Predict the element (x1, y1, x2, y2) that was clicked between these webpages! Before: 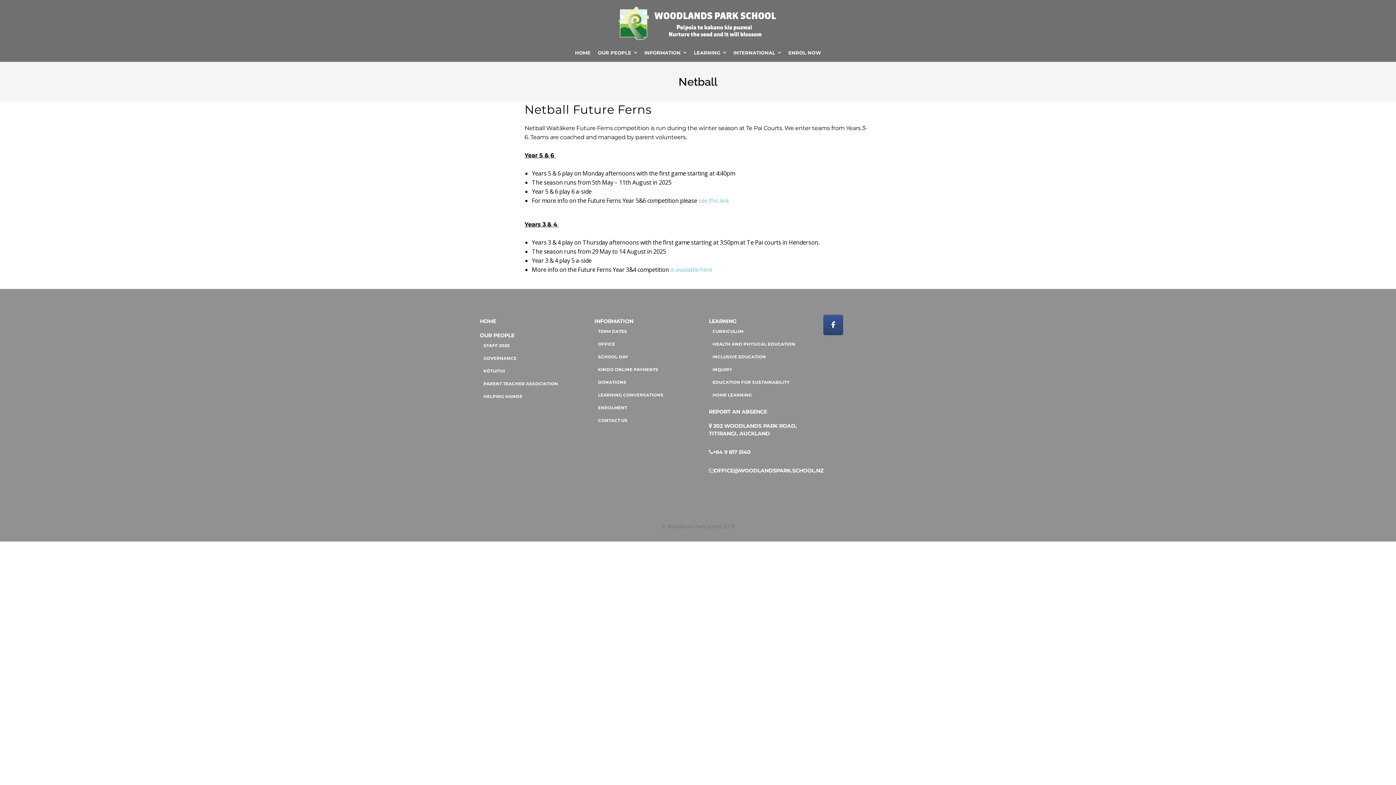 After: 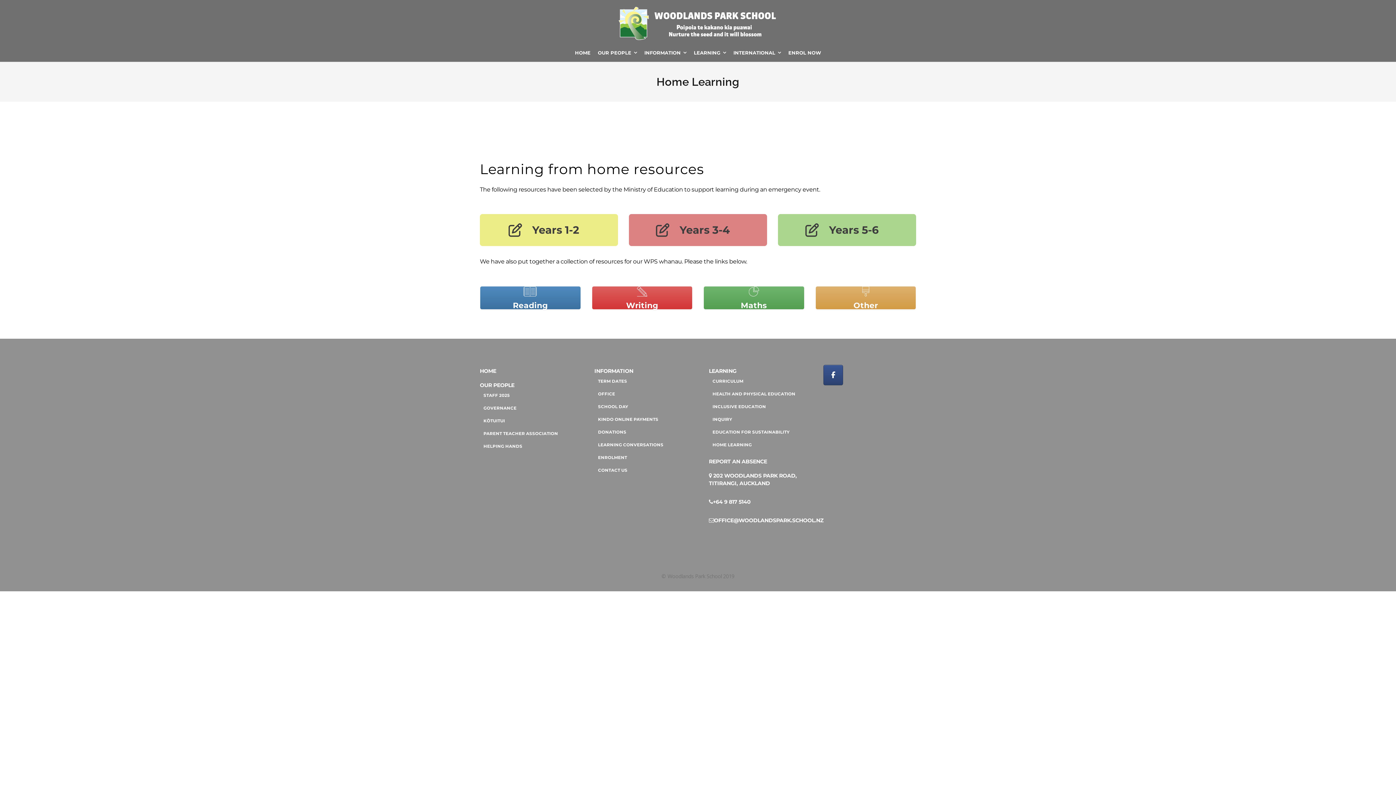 Action: bbox: (709, 392, 752, 397) label: HOME LEARNING